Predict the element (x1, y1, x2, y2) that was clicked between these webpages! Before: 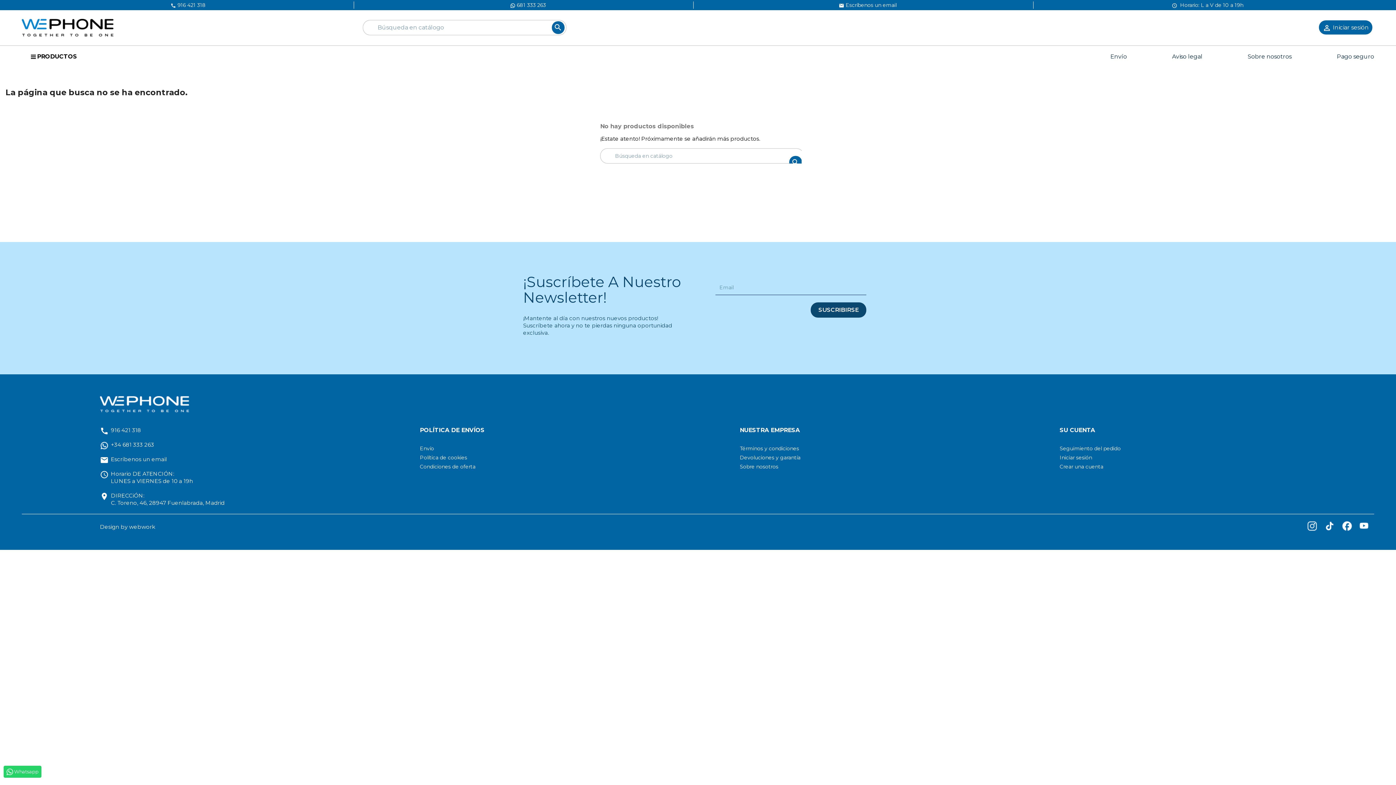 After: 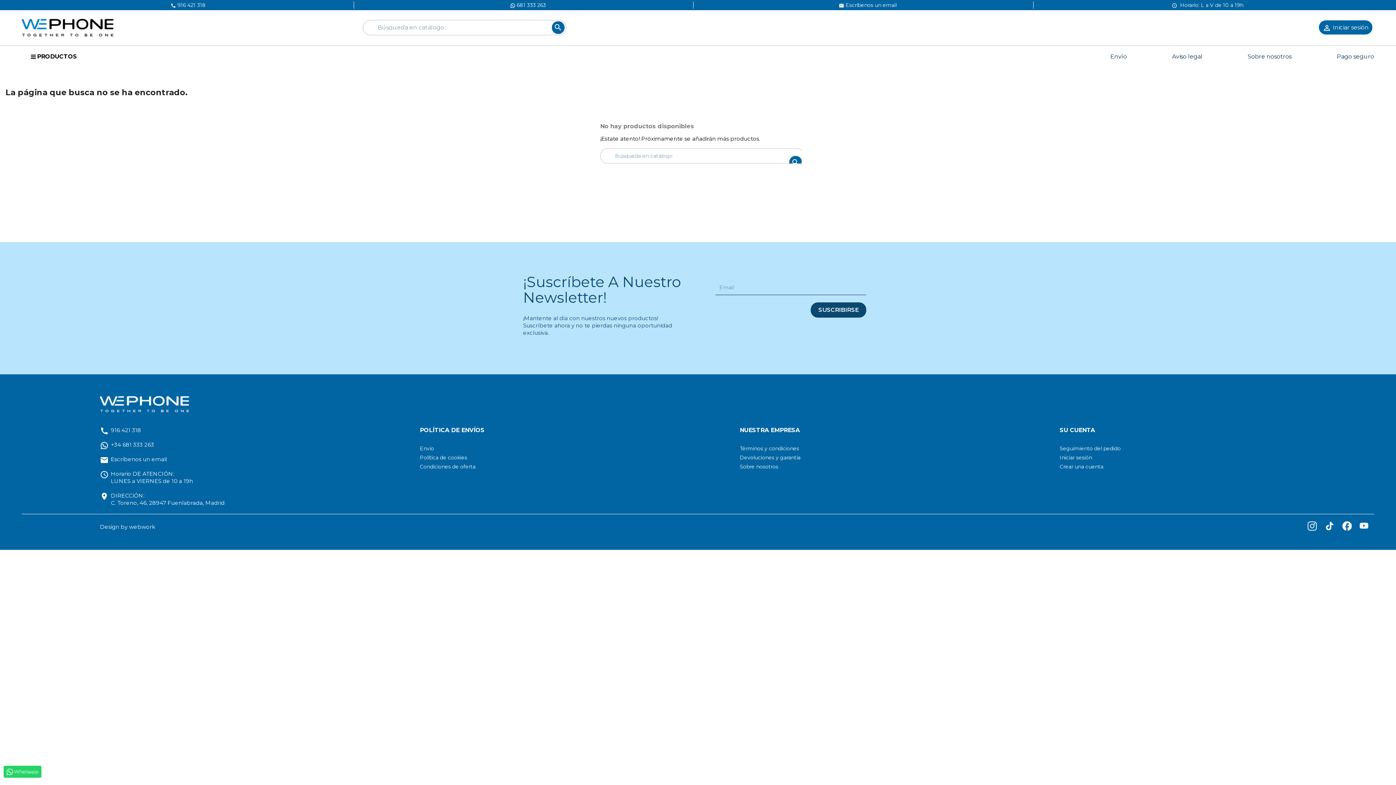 Action: label: 916 421 318 bbox: (110, 426, 141, 433)